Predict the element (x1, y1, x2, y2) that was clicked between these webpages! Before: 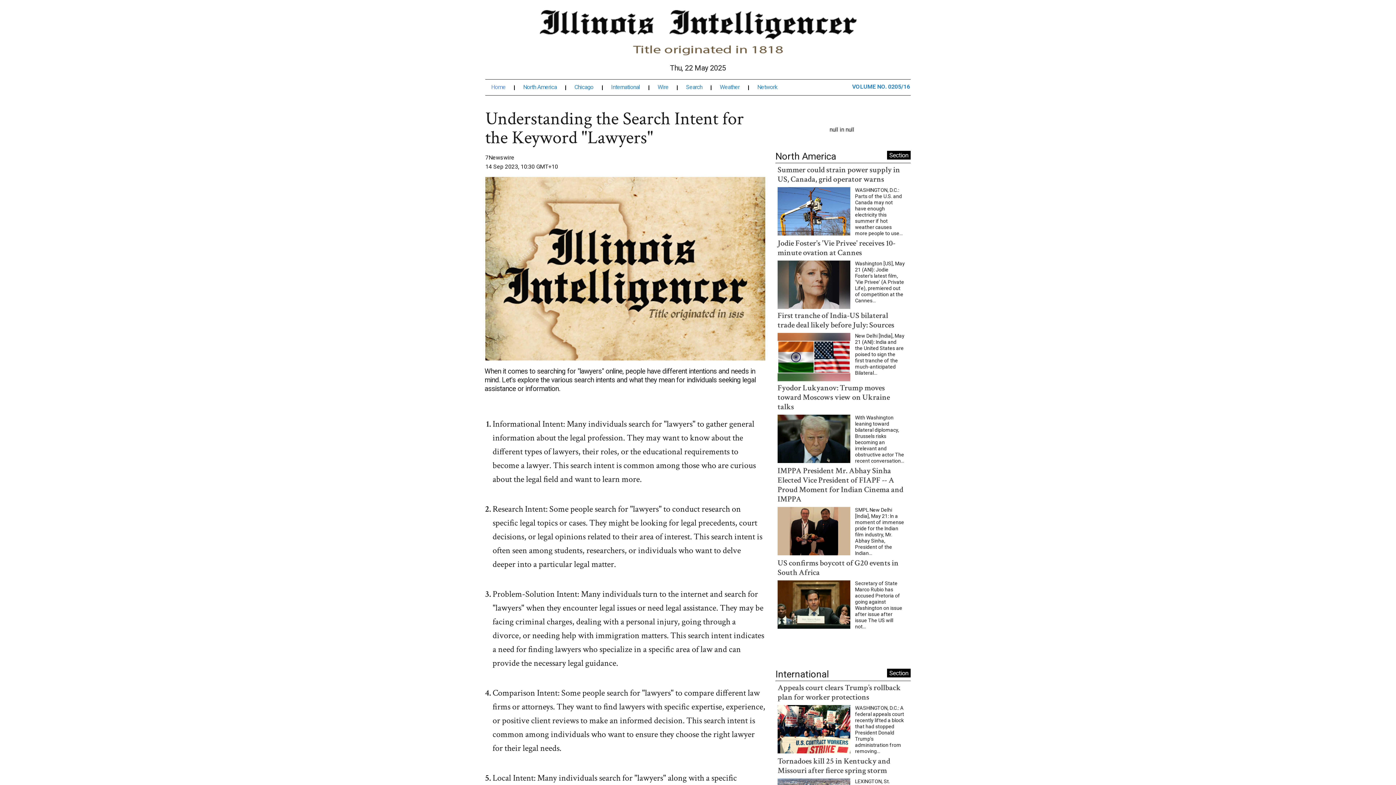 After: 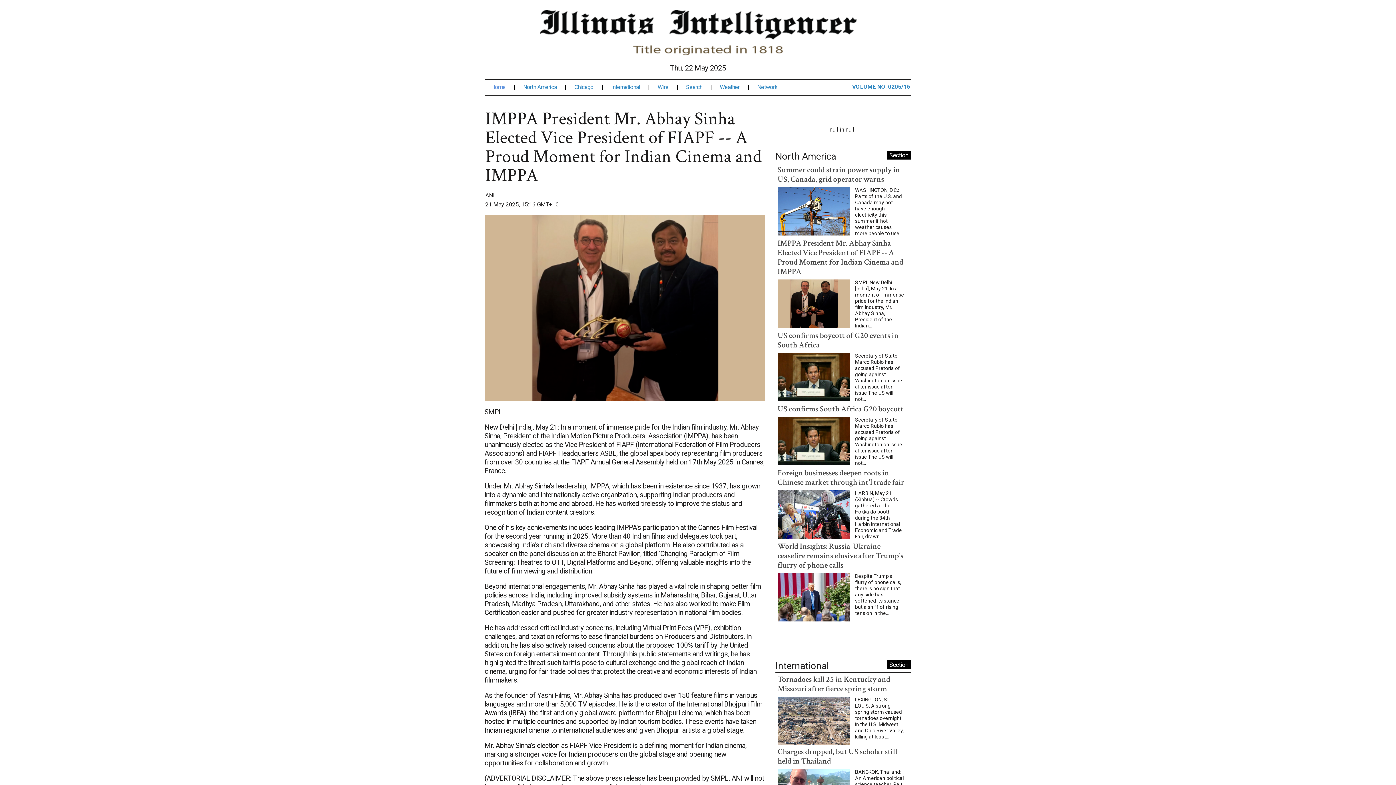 Action: bbox: (777, 466, 850, 472)